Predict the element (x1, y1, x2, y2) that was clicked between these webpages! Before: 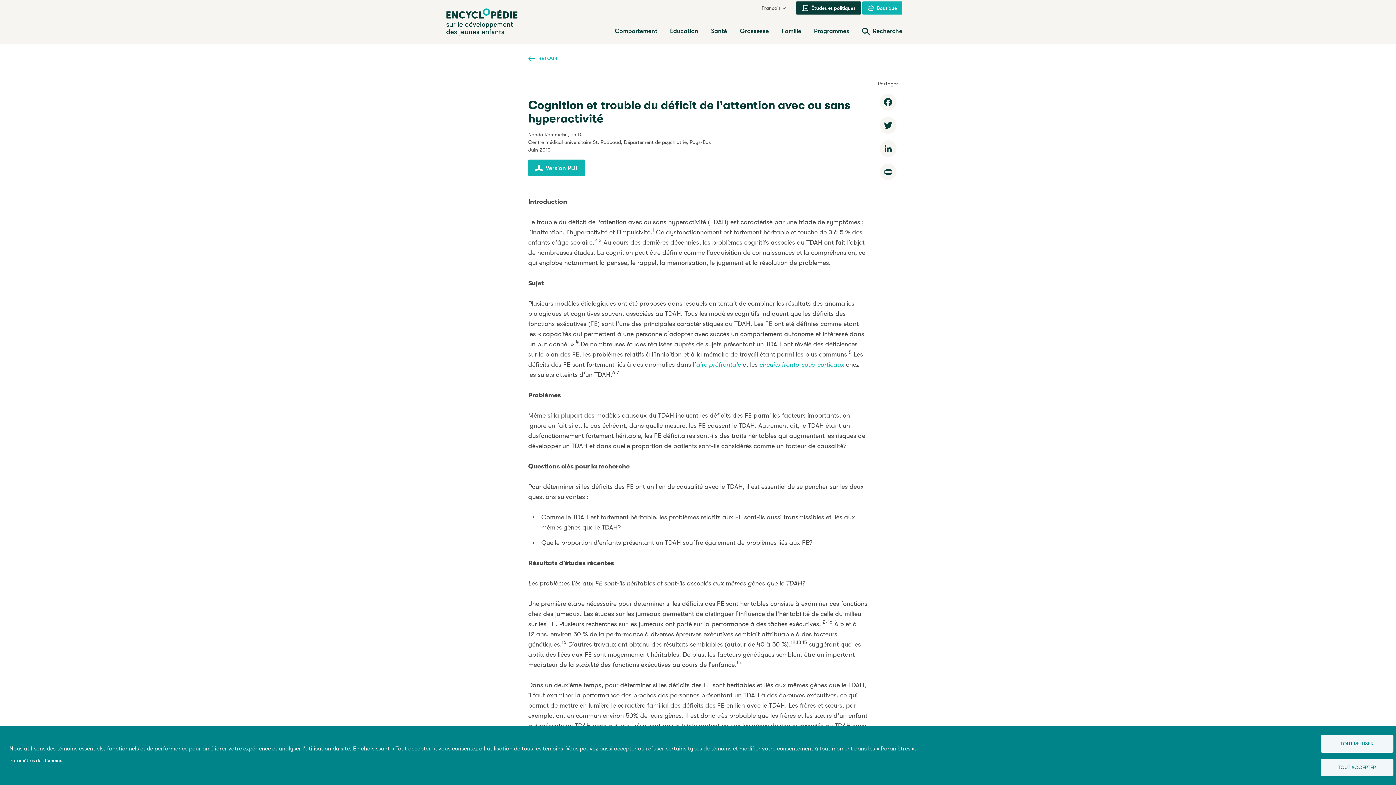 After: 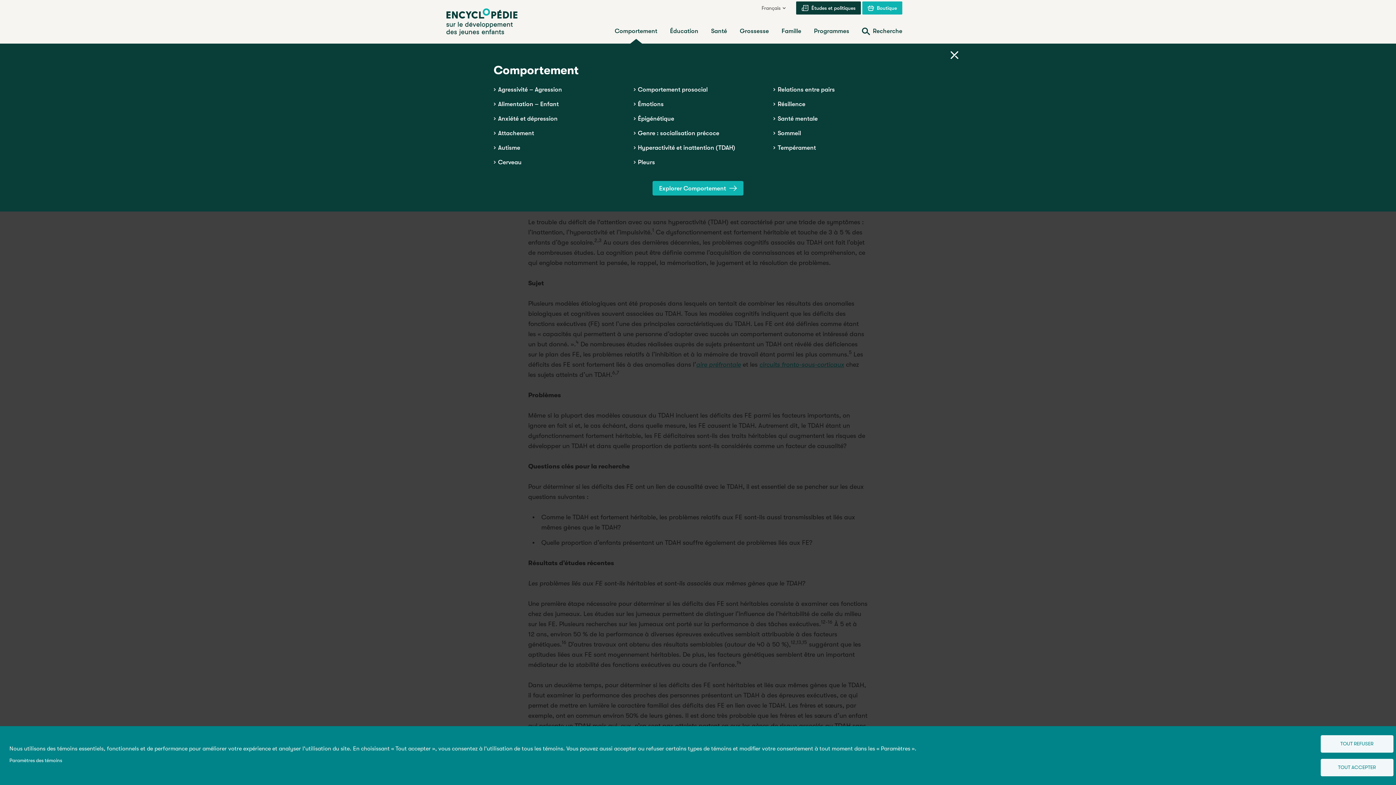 Action: bbox: (614, 27, 657, 34) label: Comportement